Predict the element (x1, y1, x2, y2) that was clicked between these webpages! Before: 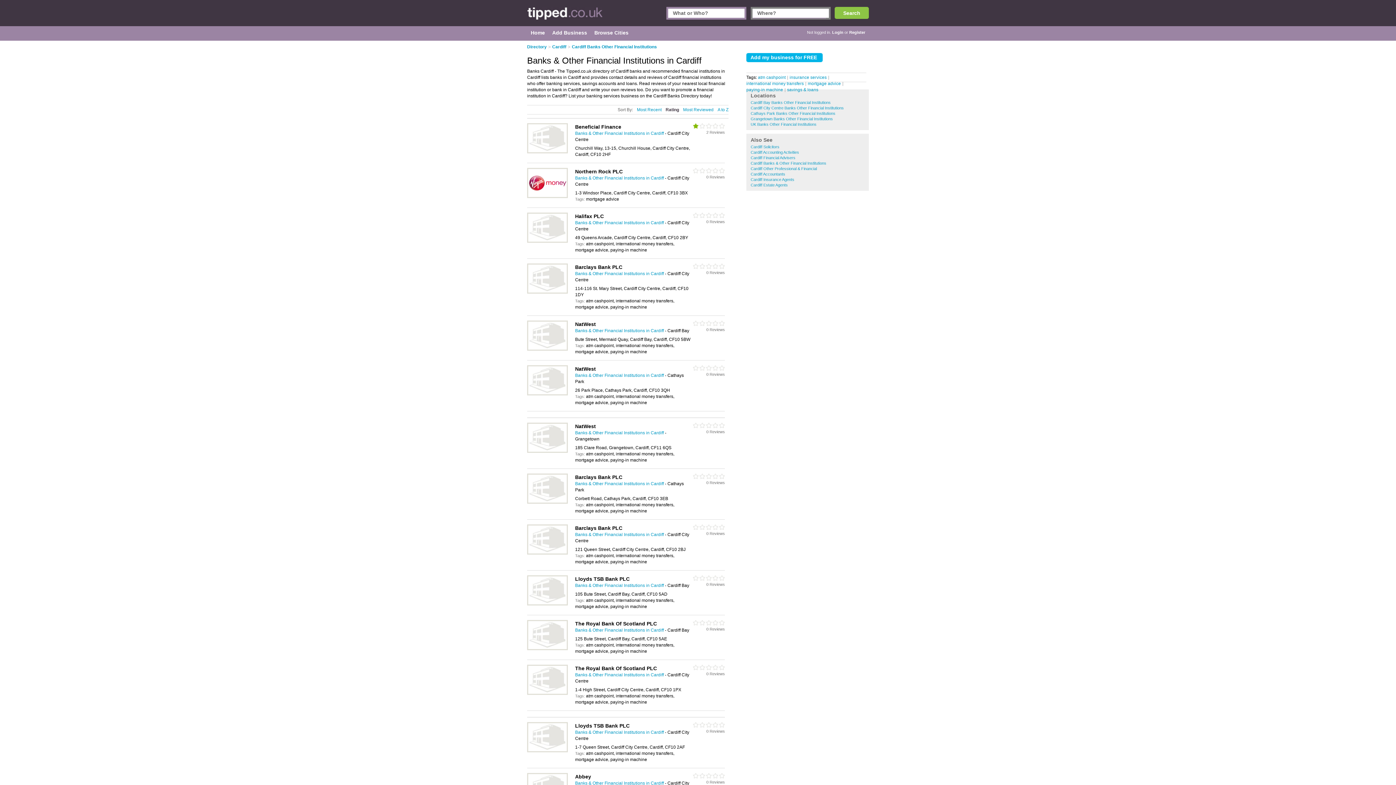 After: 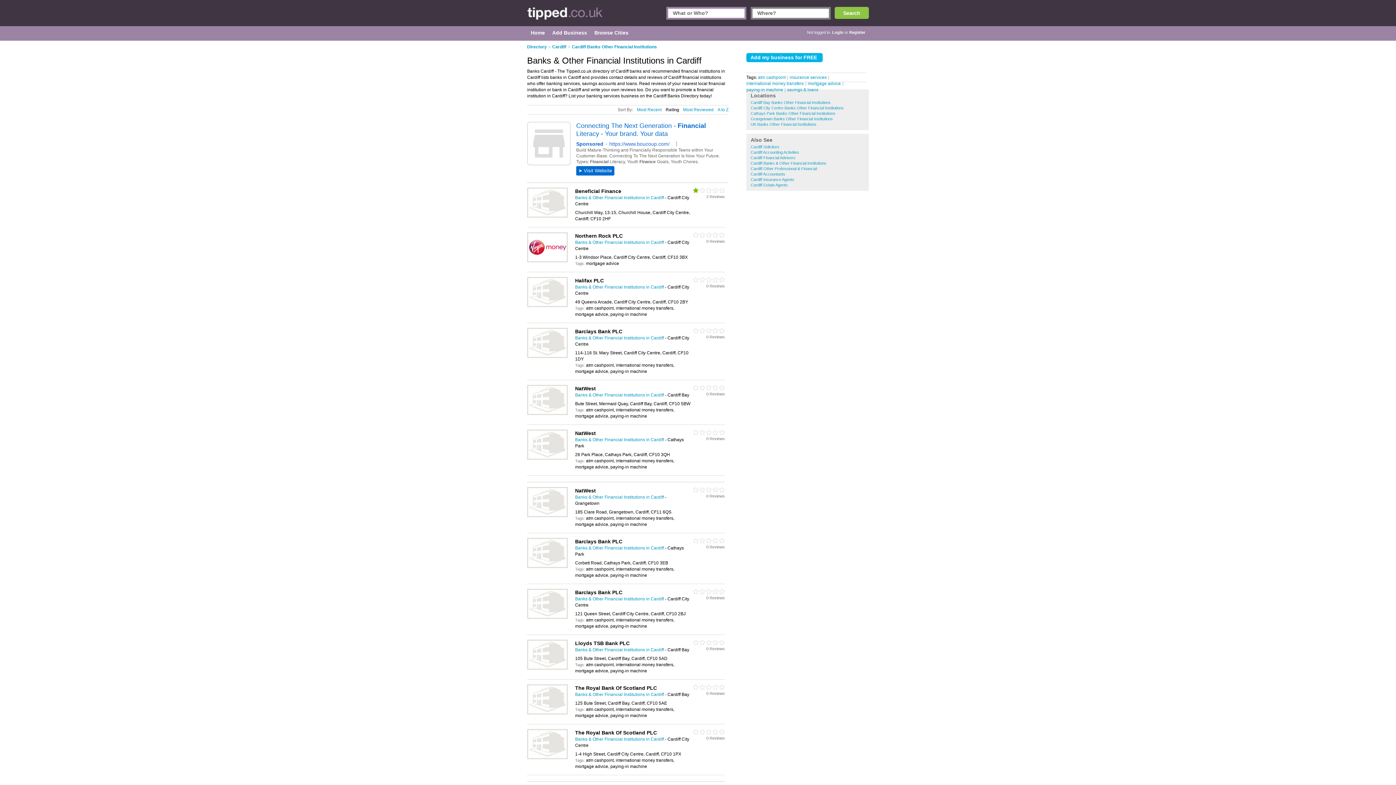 Action: bbox: (575, 130, 665, 136) label: Banks & Other Financial Institutions in Cardiff 